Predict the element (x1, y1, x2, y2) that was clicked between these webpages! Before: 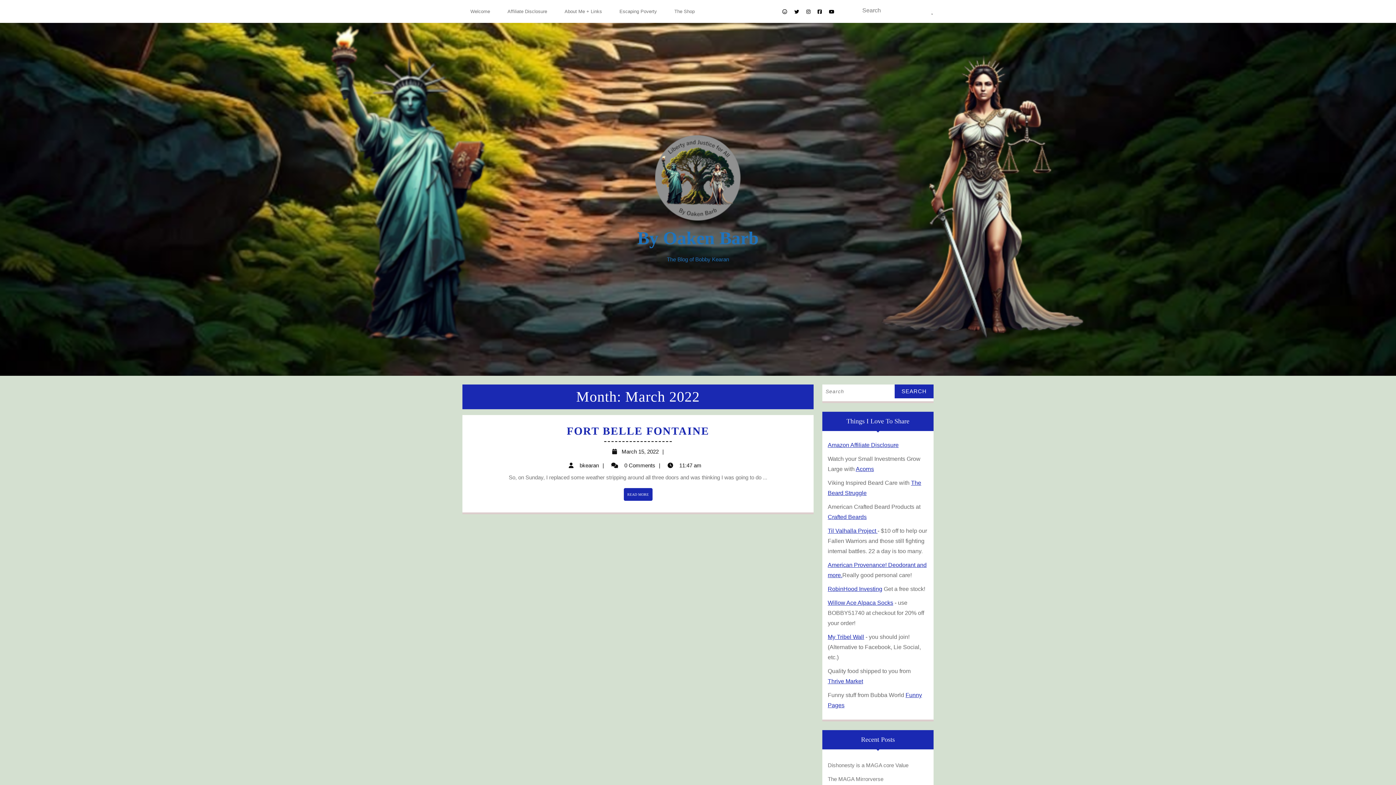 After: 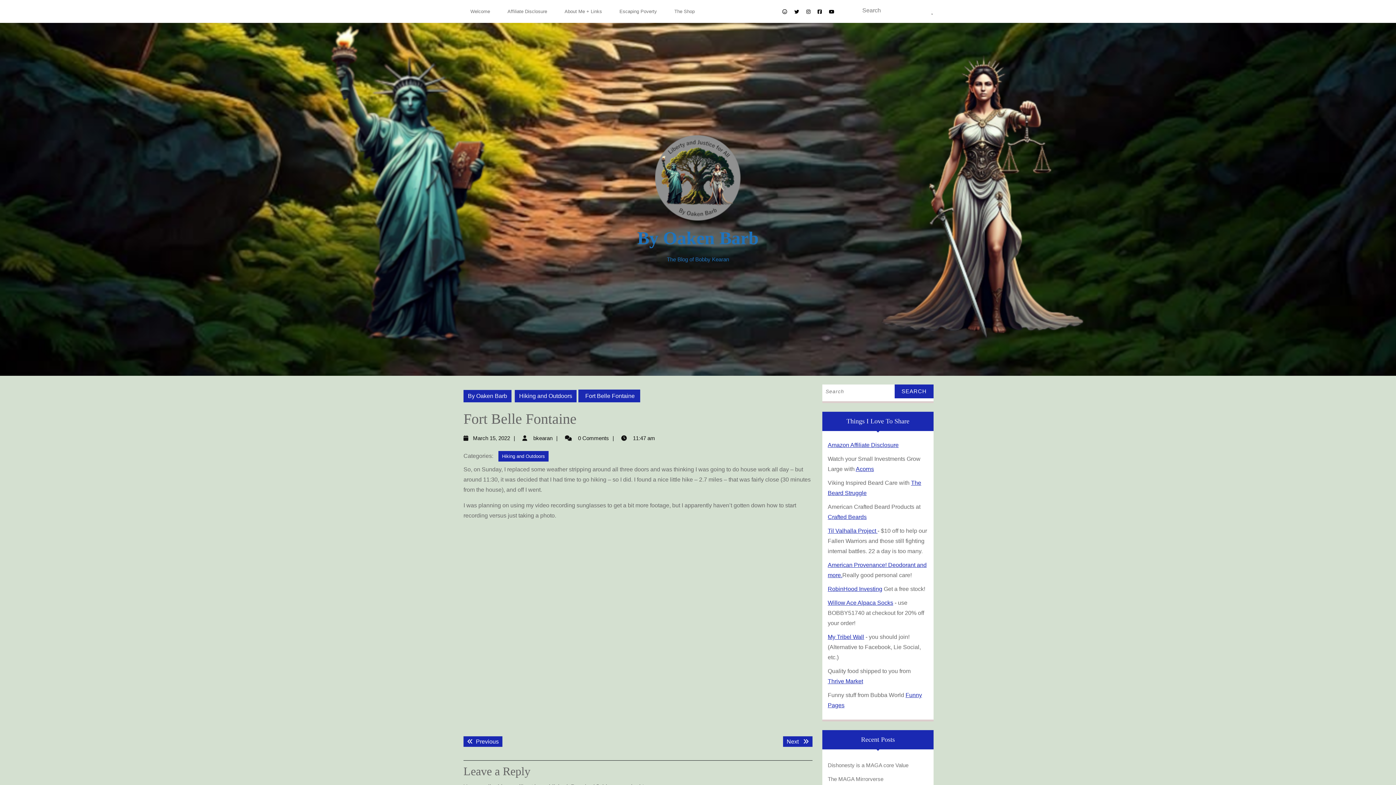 Action: label: FORT BELLE FONTAINE
FORT BELLE FONTAINE bbox: (566, 425, 709, 437)